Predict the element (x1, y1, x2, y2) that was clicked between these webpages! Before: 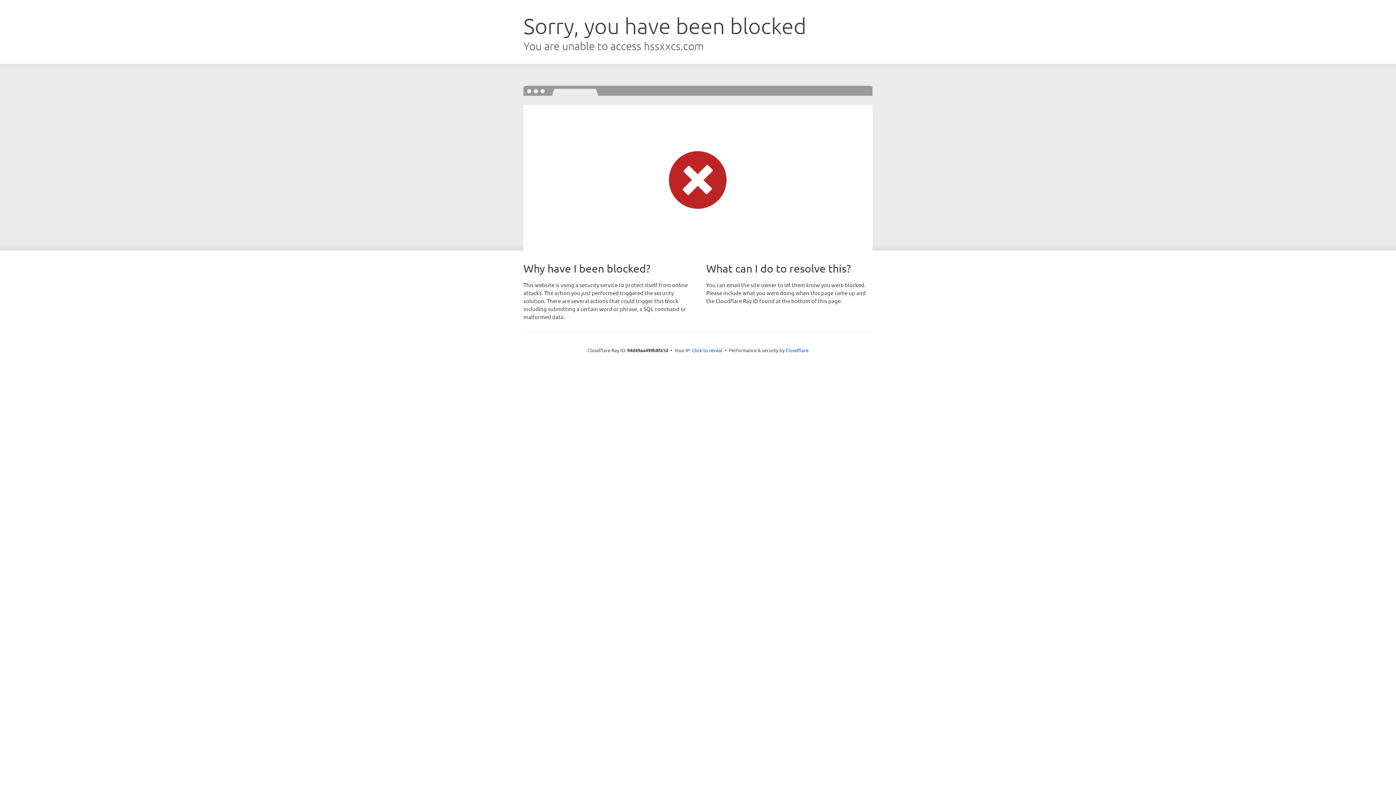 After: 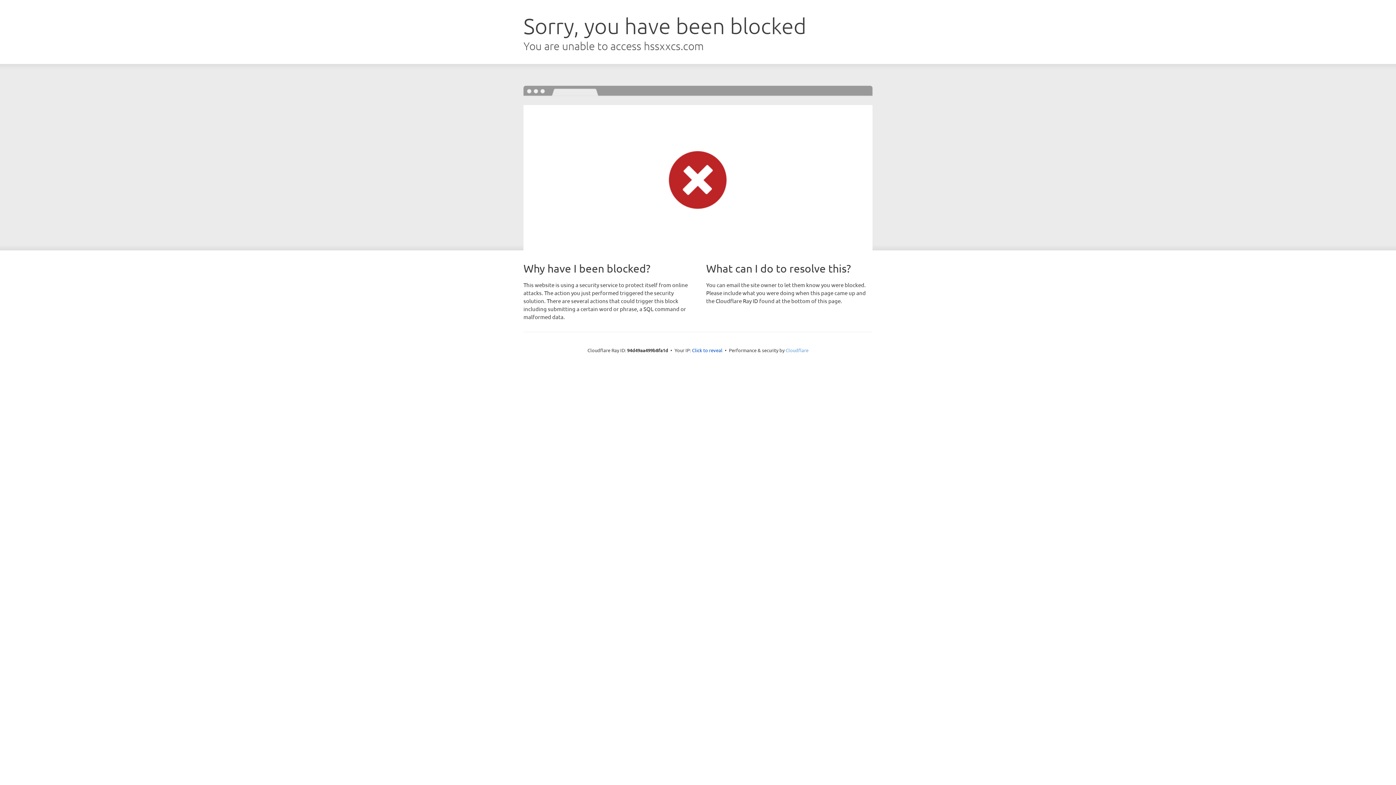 Action: label: Cloudflare bbox: (785, 347, 808, 353)